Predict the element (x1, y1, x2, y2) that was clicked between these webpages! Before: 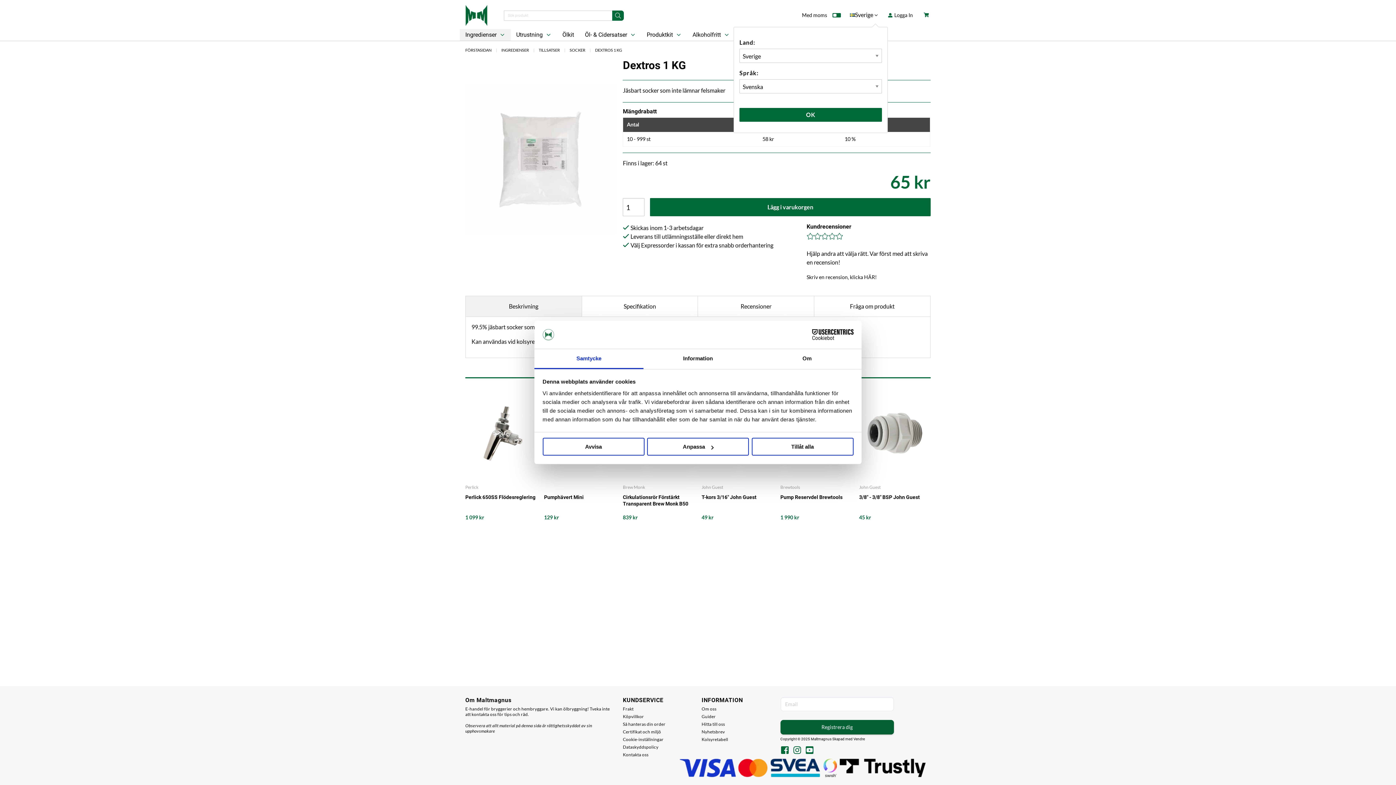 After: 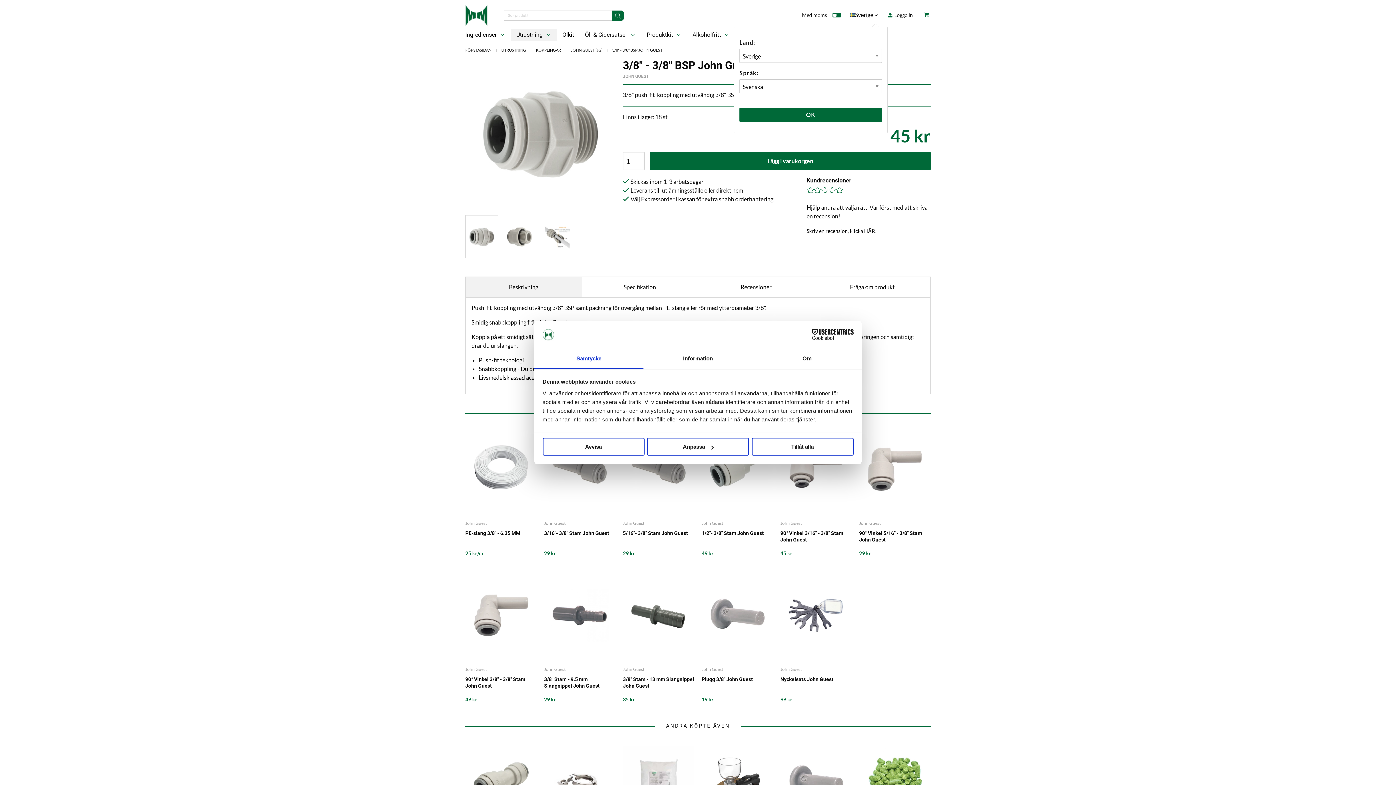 Action: bbox: (859, 385, 930, 481)